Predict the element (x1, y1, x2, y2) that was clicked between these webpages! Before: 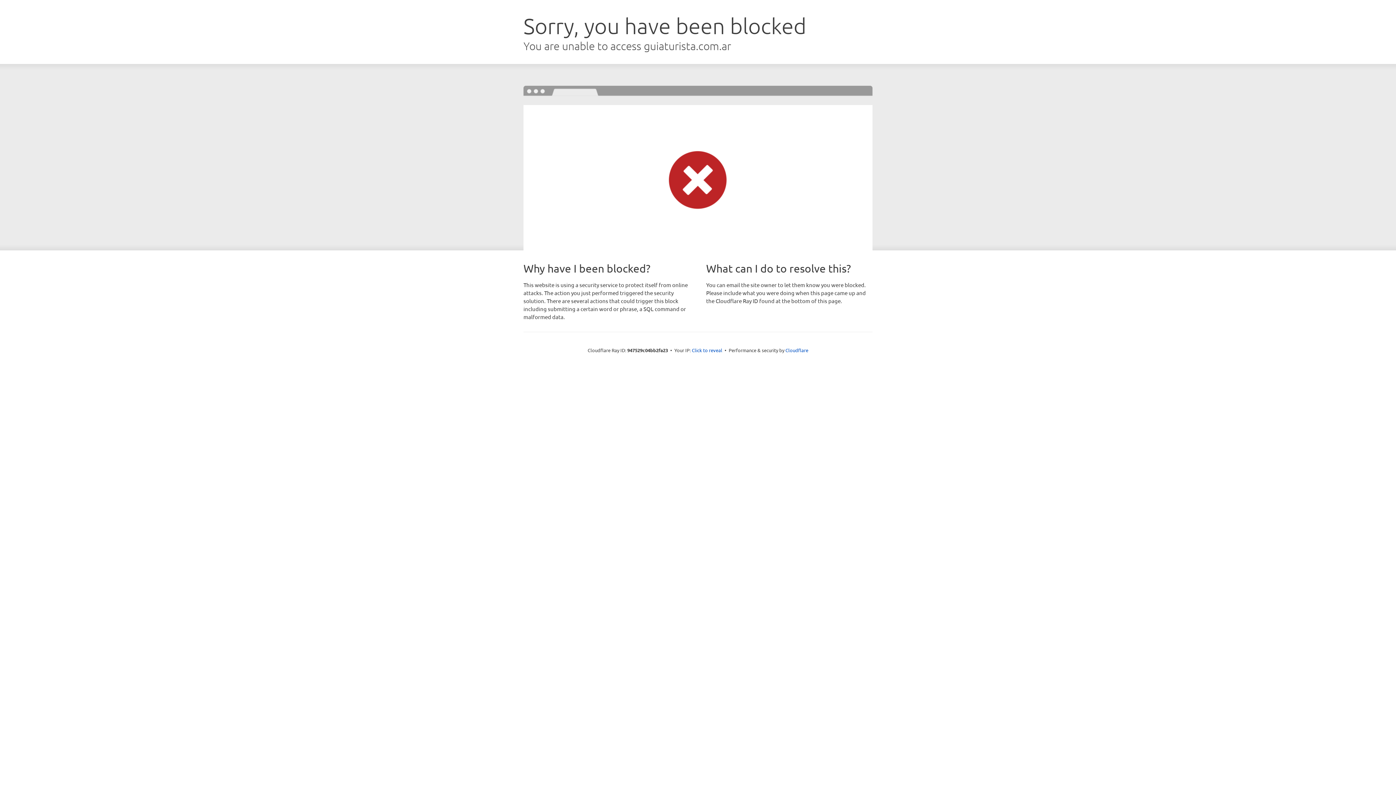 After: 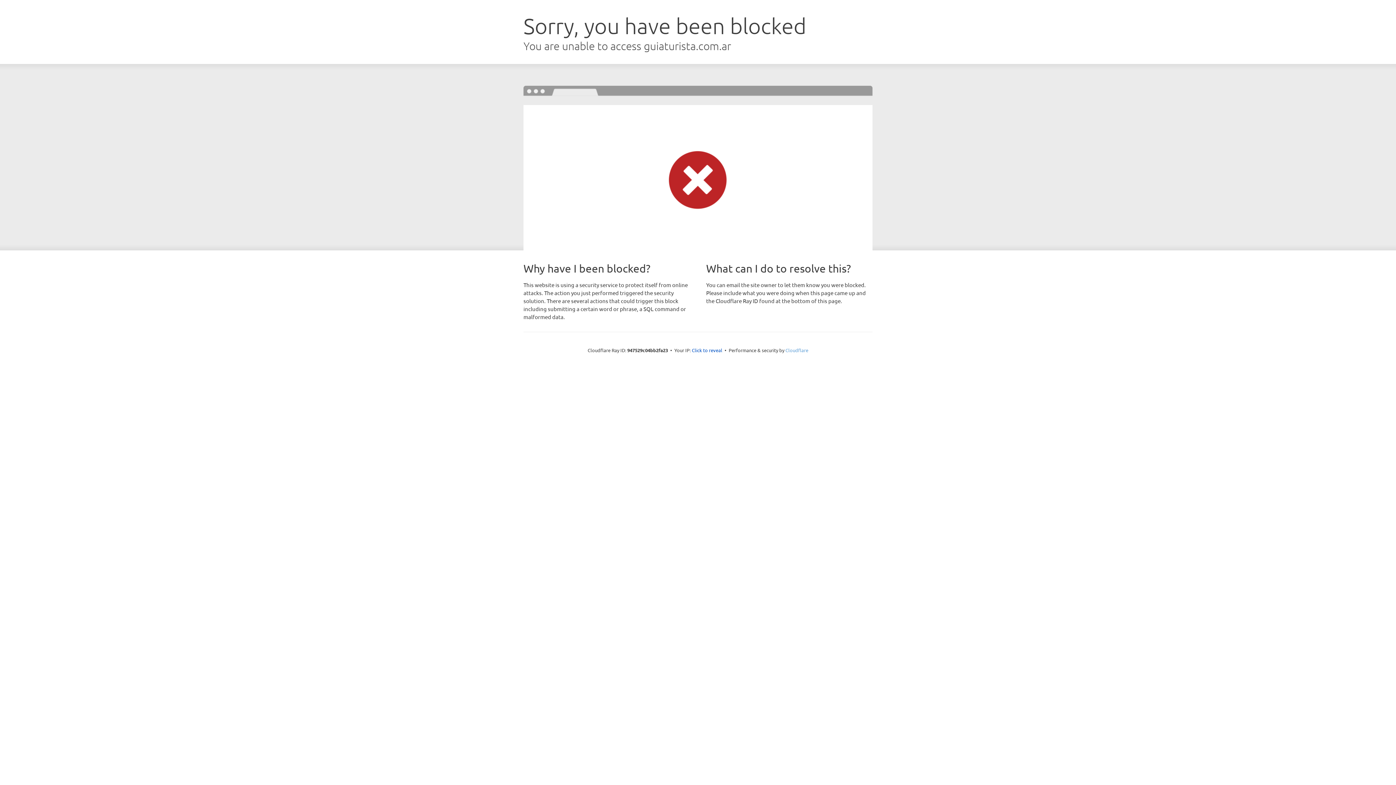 Action: bbox: (785, 347, 808, 353) label: Cloudflare